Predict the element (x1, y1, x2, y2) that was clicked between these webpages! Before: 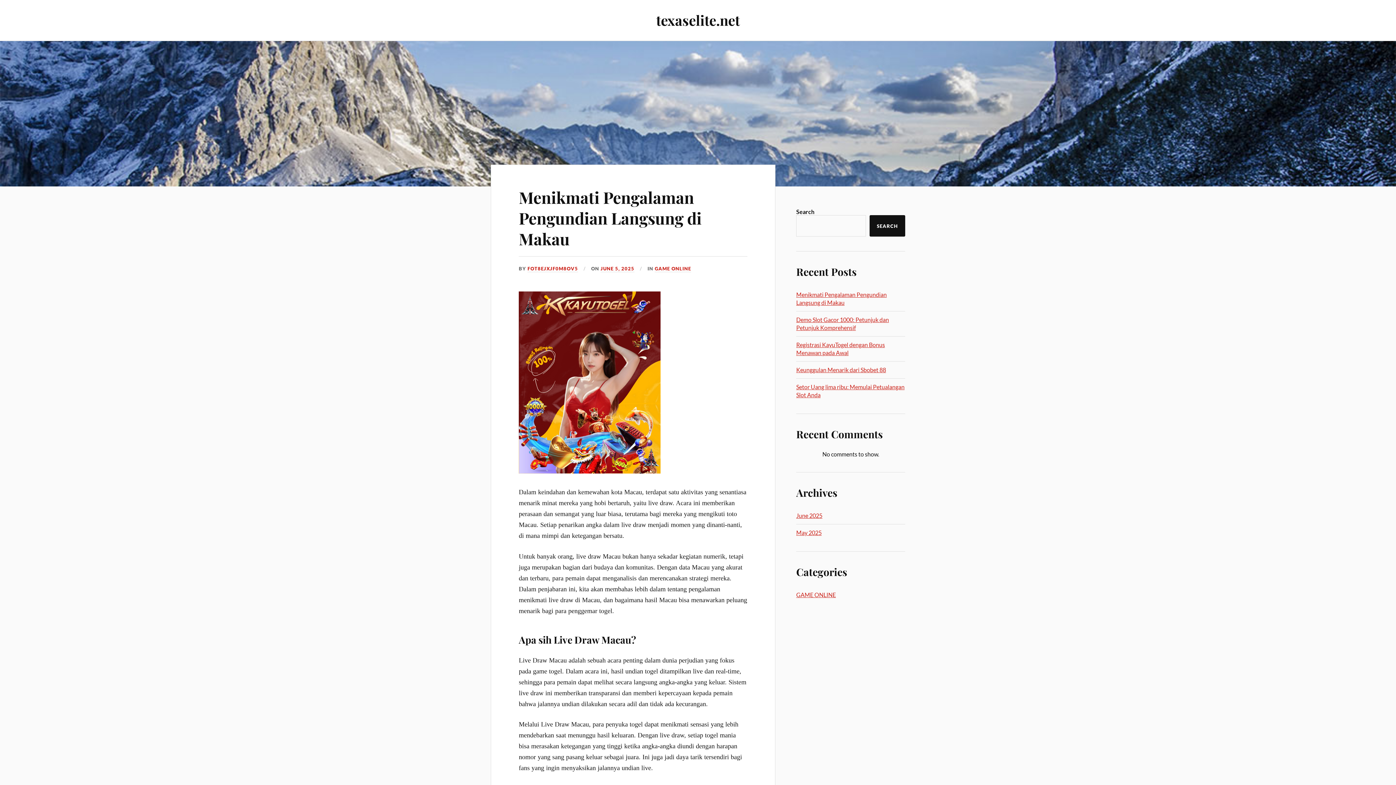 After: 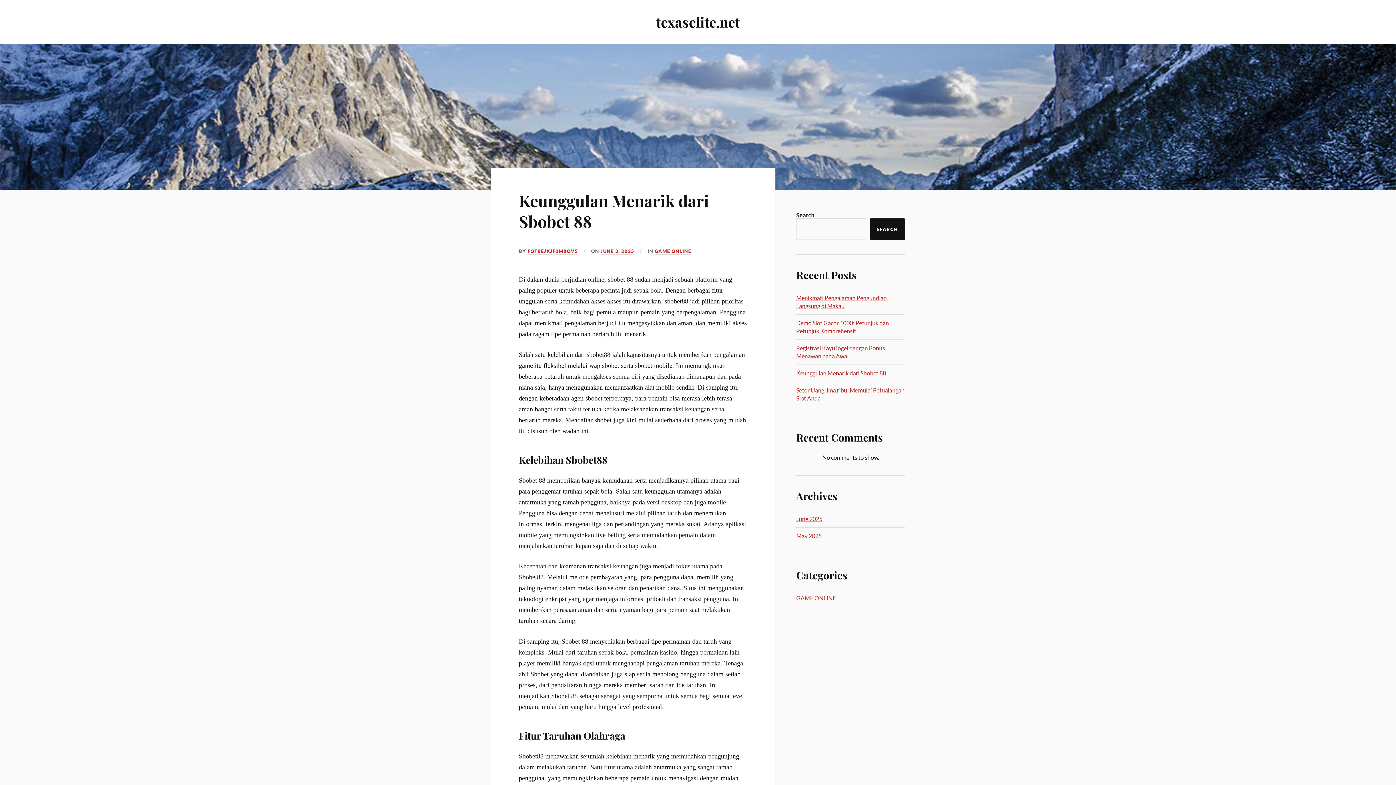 Action: label: Keunggulan Menarik dari Sbobet 88 bbox: (796, 366, 886, 373)